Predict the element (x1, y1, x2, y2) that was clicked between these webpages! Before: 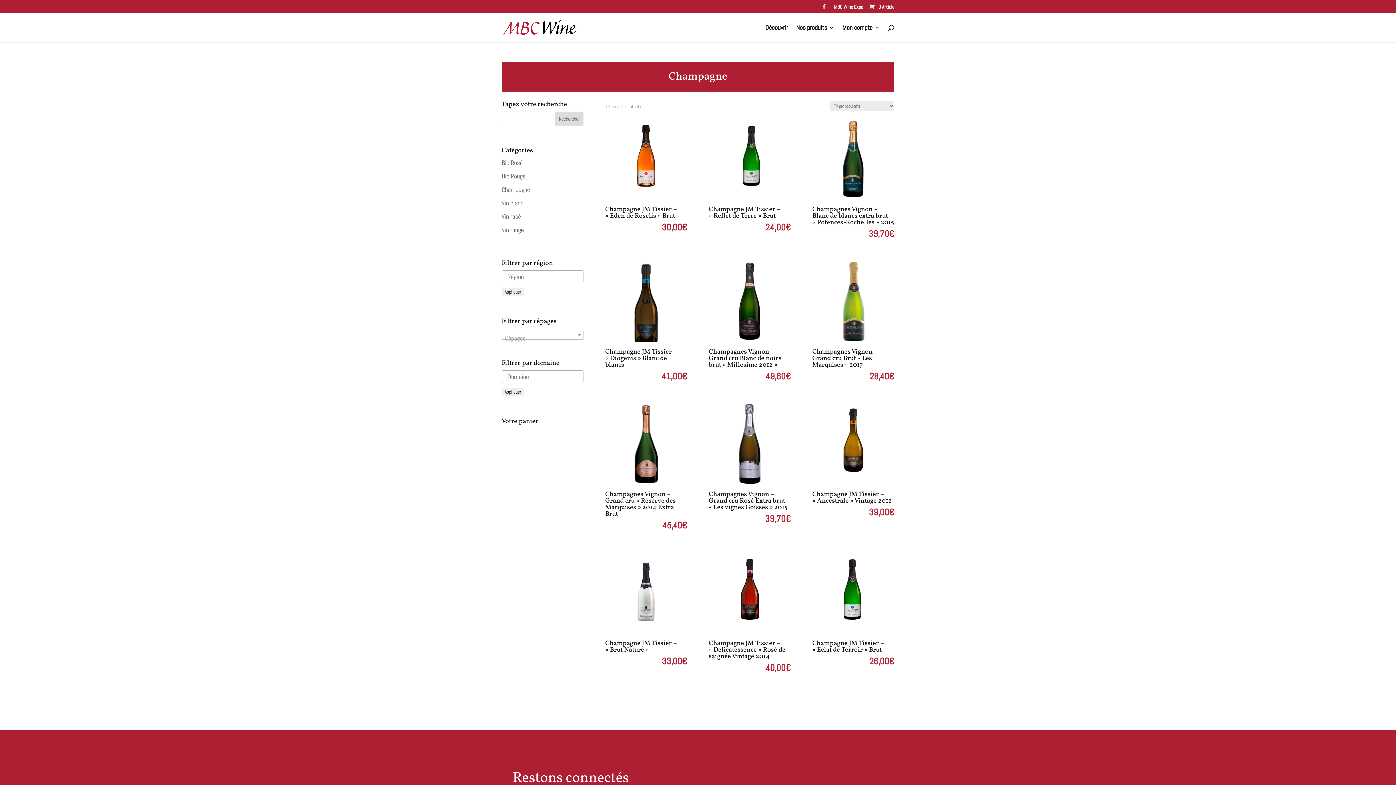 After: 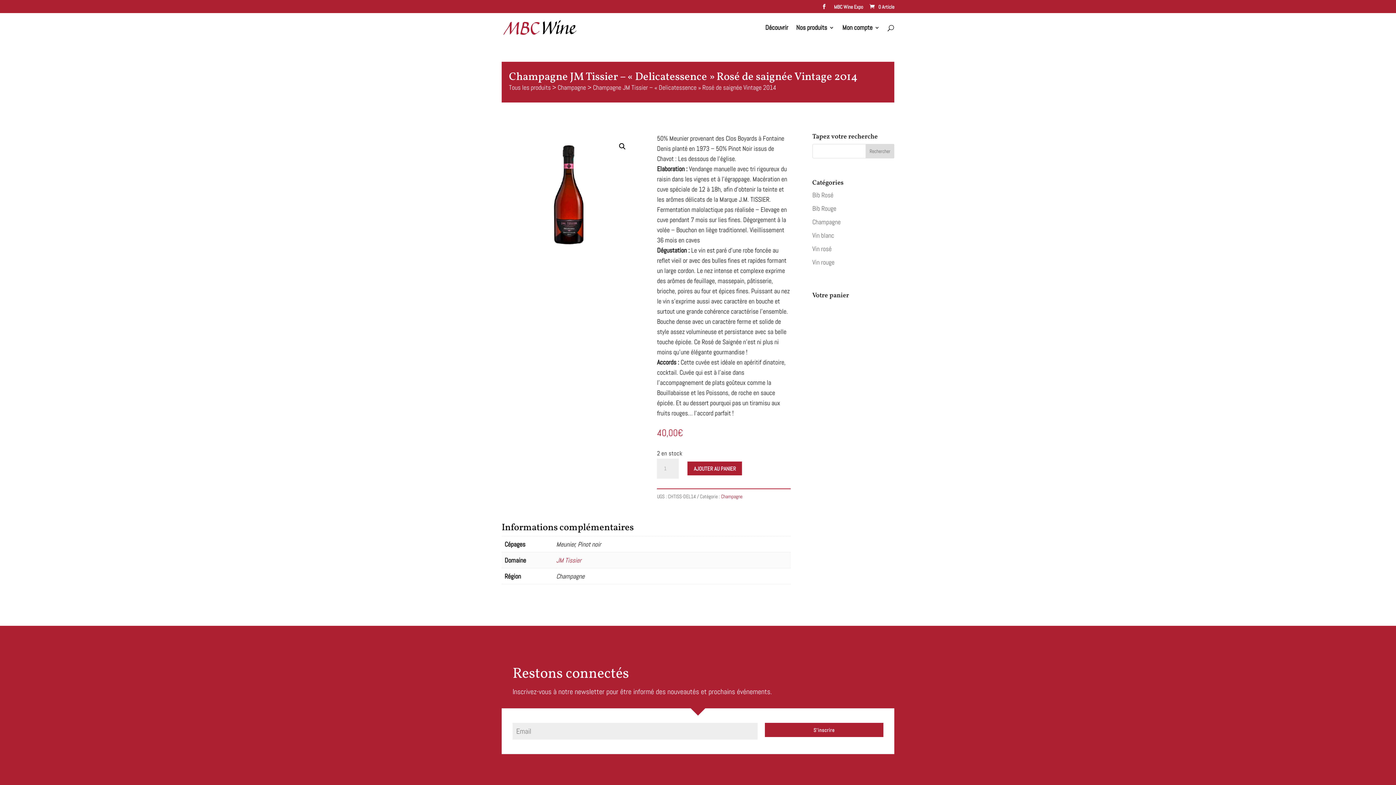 Action: label: Champagne JM Tissier – « Delicatessence » Rosé de saignée Vintage 2014
40,00€ bbox: (708, 552, 790, 673)